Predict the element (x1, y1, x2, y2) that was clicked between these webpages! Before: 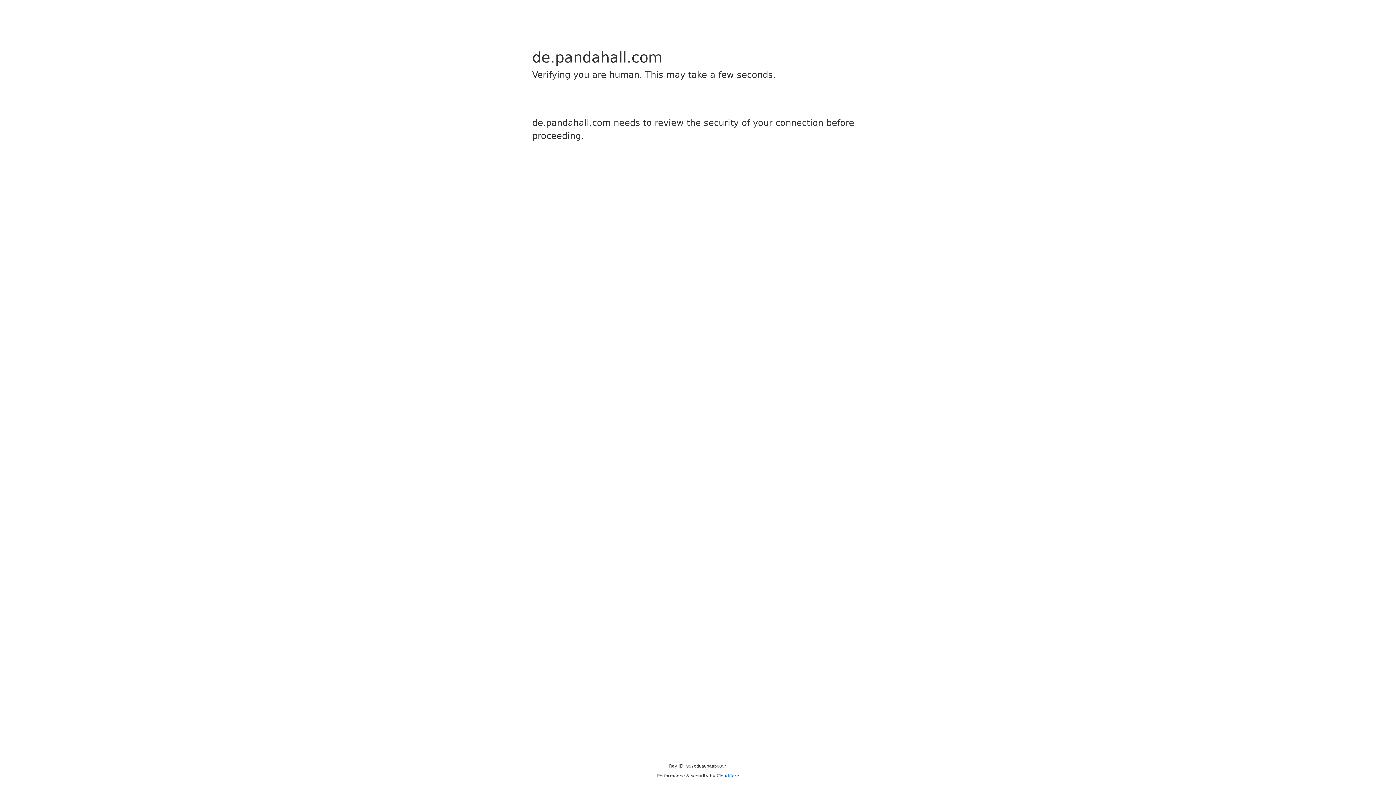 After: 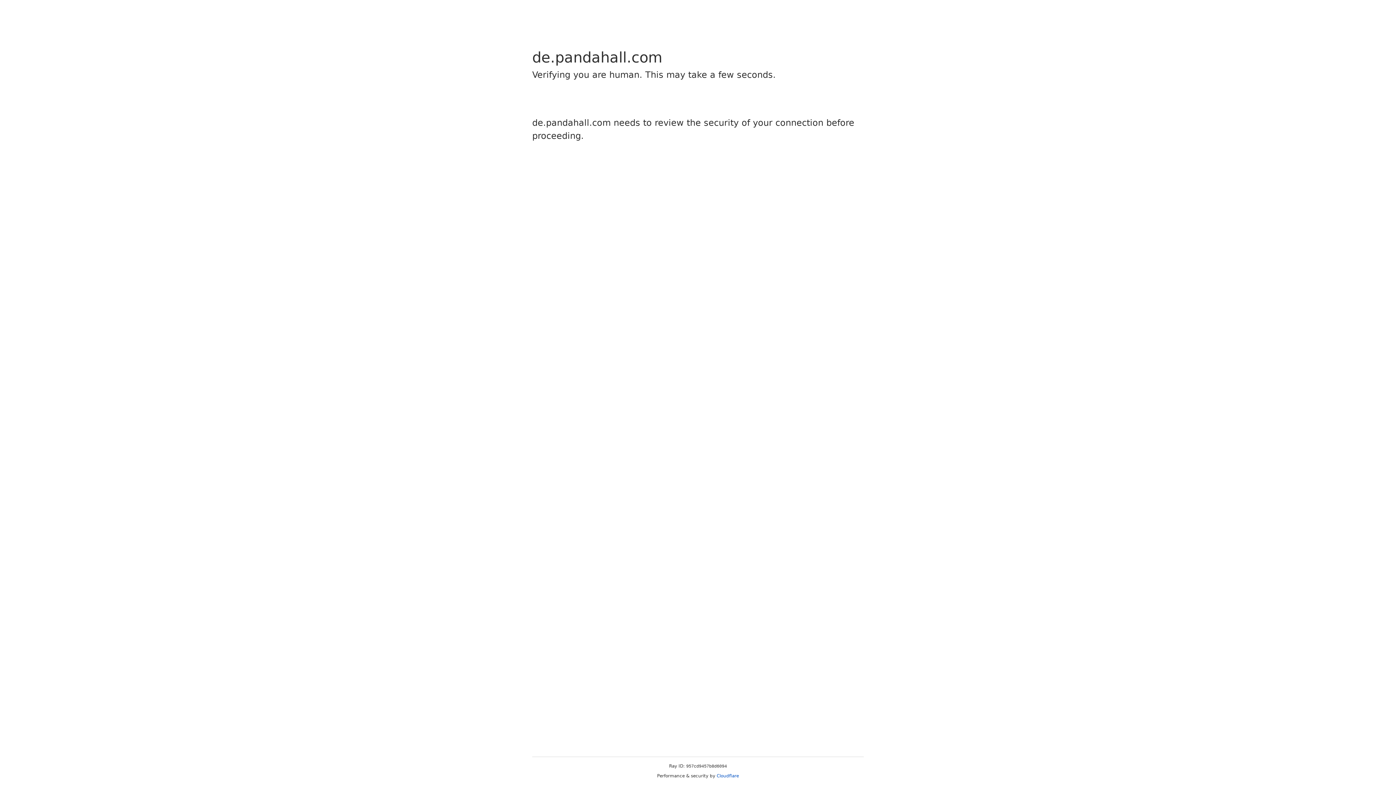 Action: label: Cloudflare bbox: (716, 773, 739, 778)